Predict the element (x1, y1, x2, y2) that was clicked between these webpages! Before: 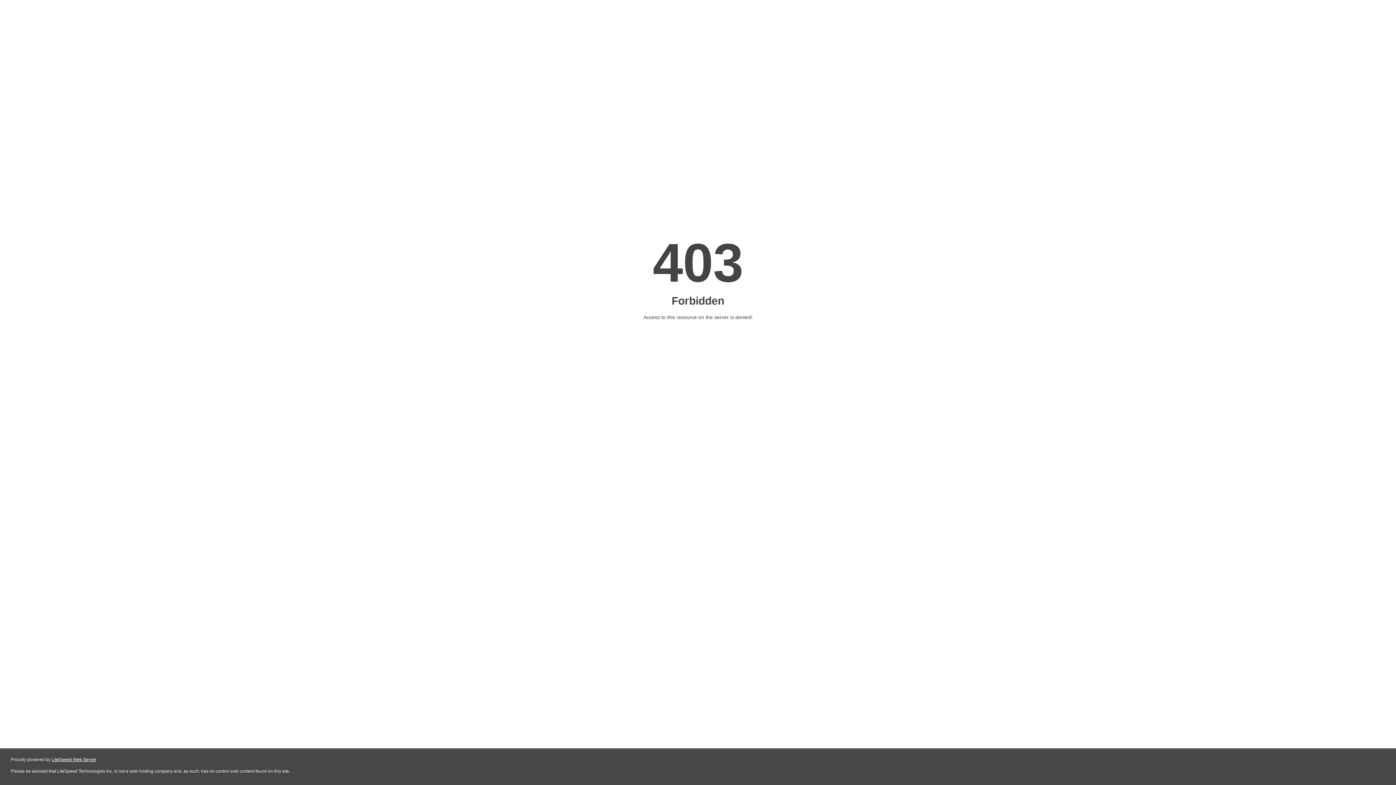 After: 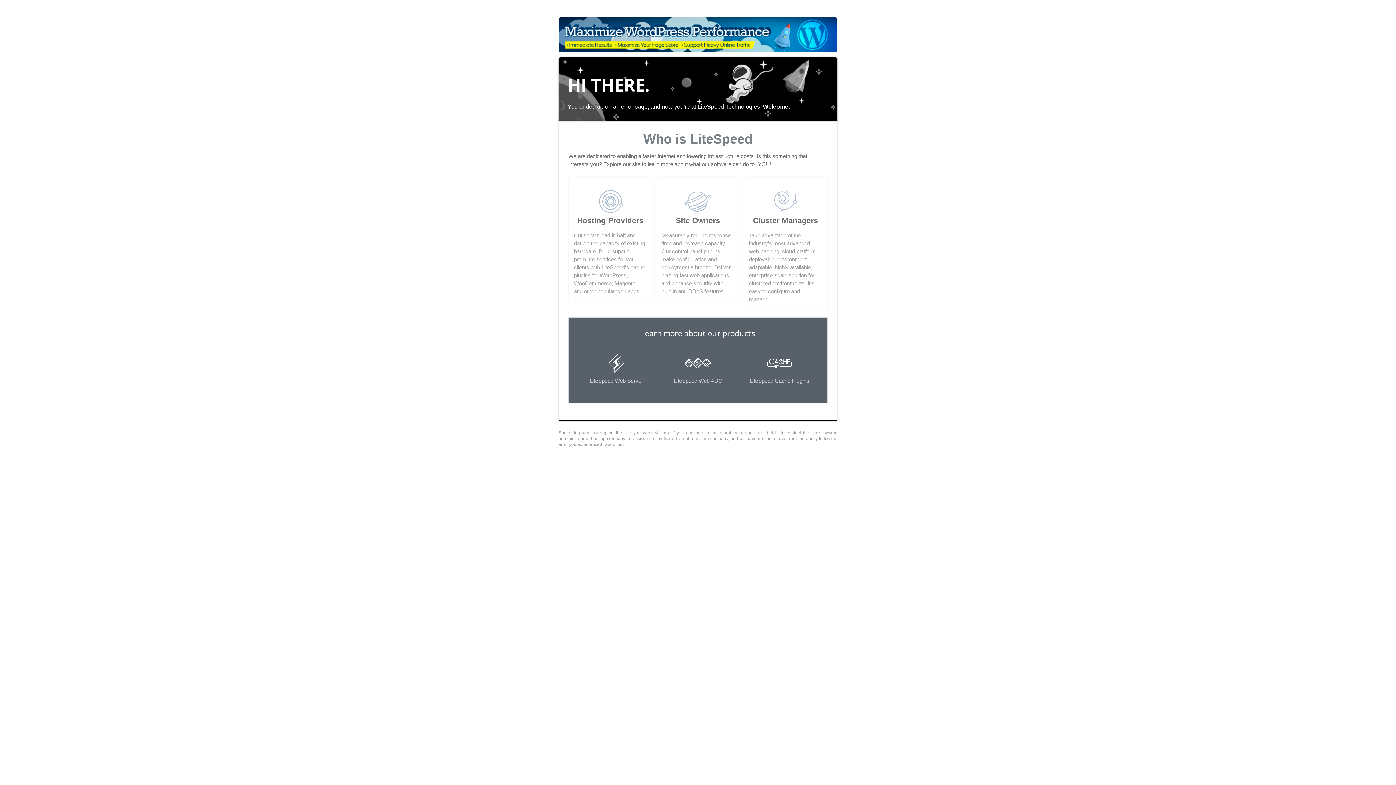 Action: bbox: (51, 757, 96, 762) label: LiteSpeed Web Server